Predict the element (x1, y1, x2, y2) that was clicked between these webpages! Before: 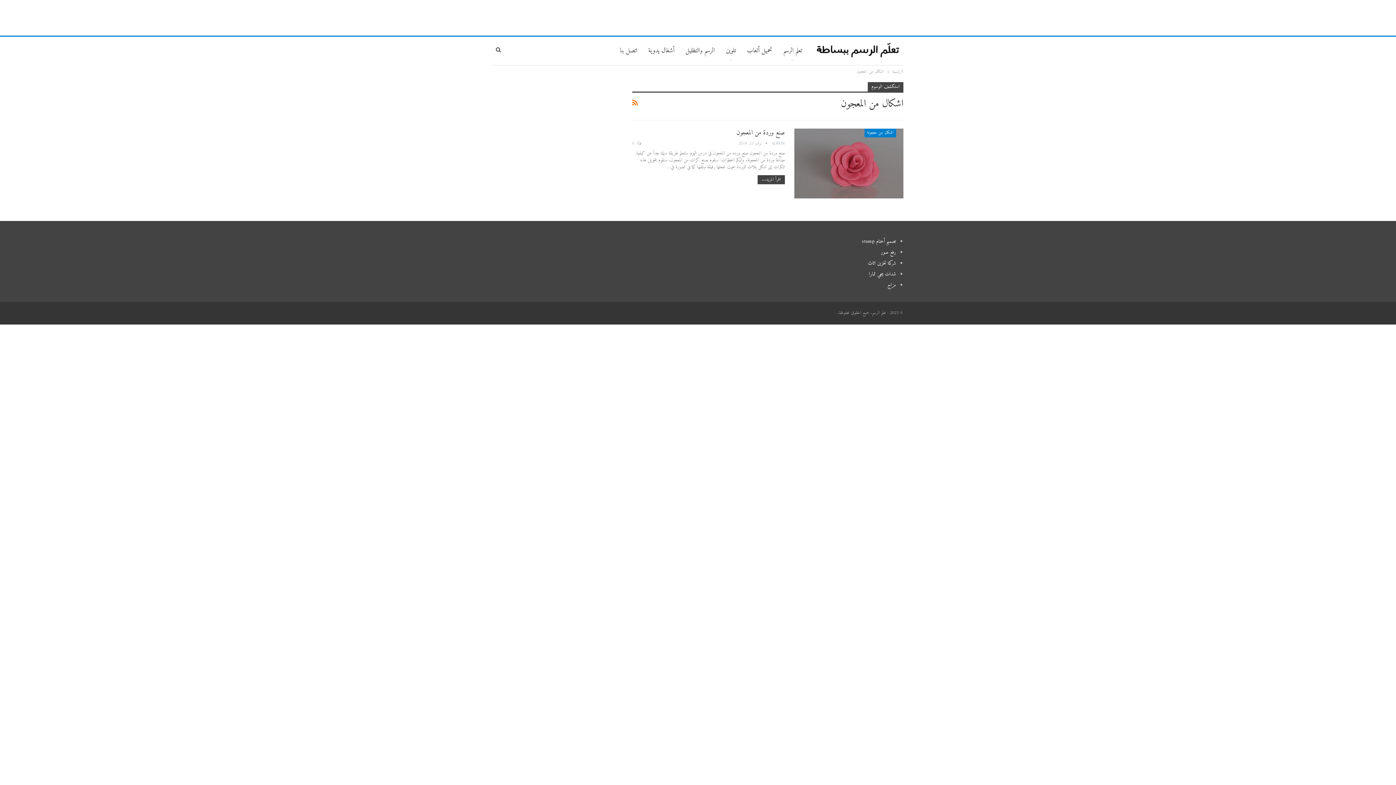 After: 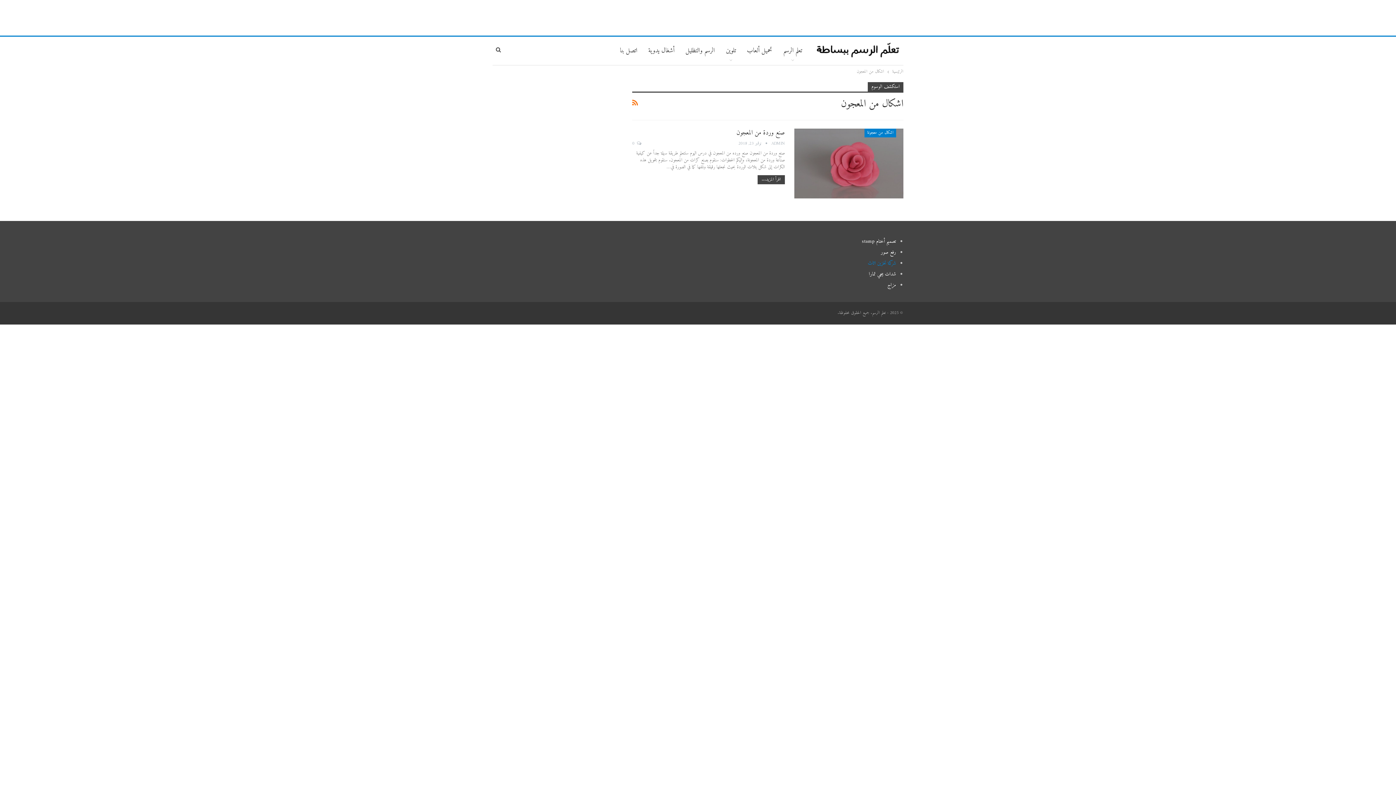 Action: label: شركة تخزين اثاث bbox: (868, 258, 896, 267)